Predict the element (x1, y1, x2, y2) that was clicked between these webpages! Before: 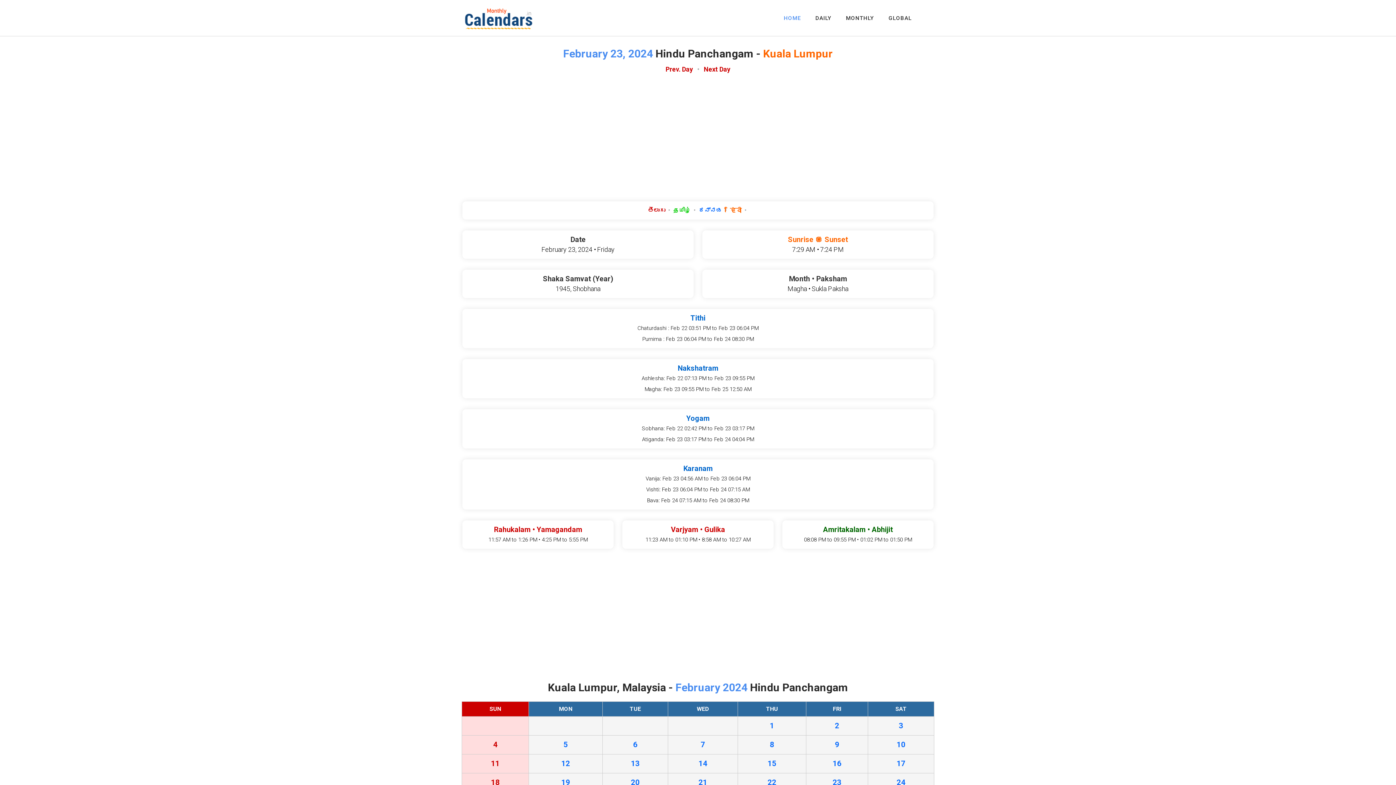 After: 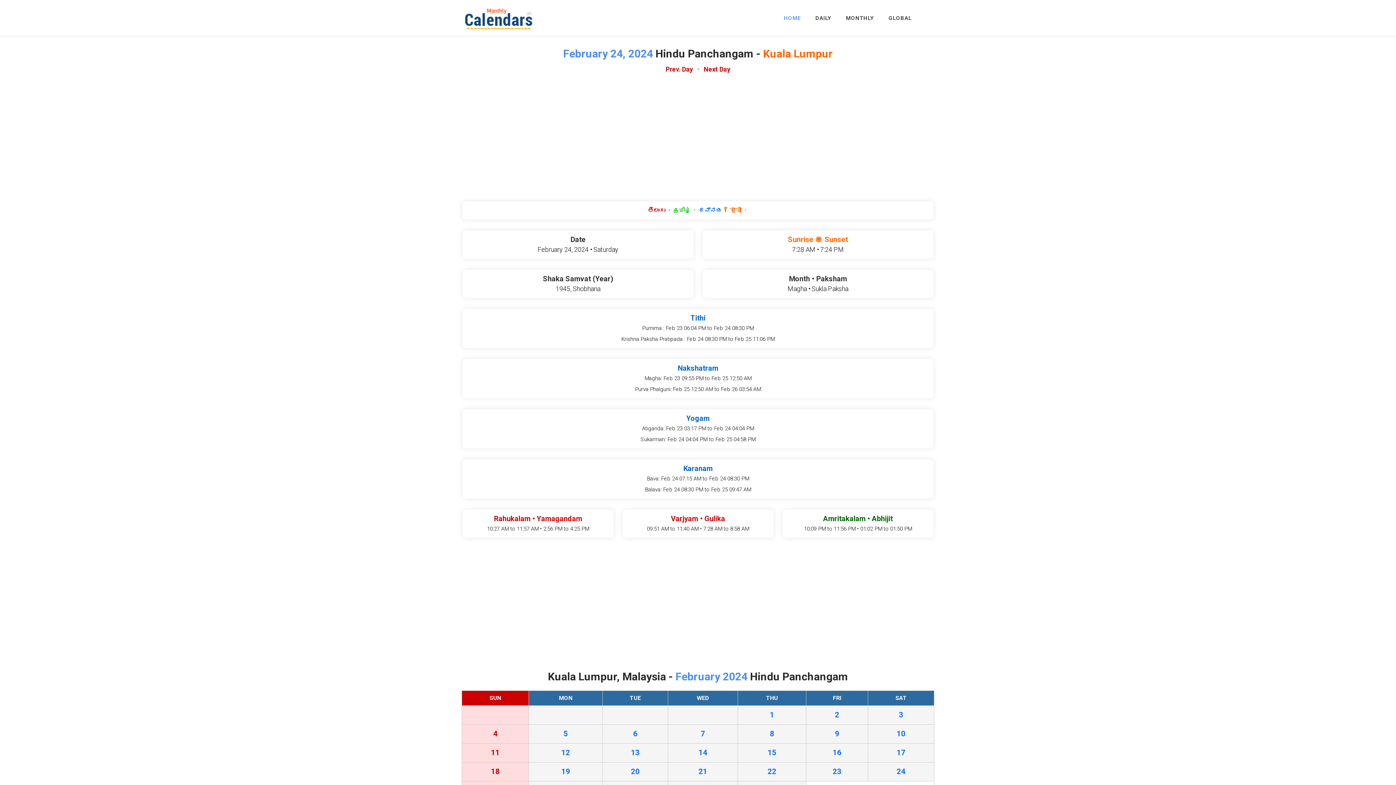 Action: label: Next Day bbox: (704, 65, 730, 73)